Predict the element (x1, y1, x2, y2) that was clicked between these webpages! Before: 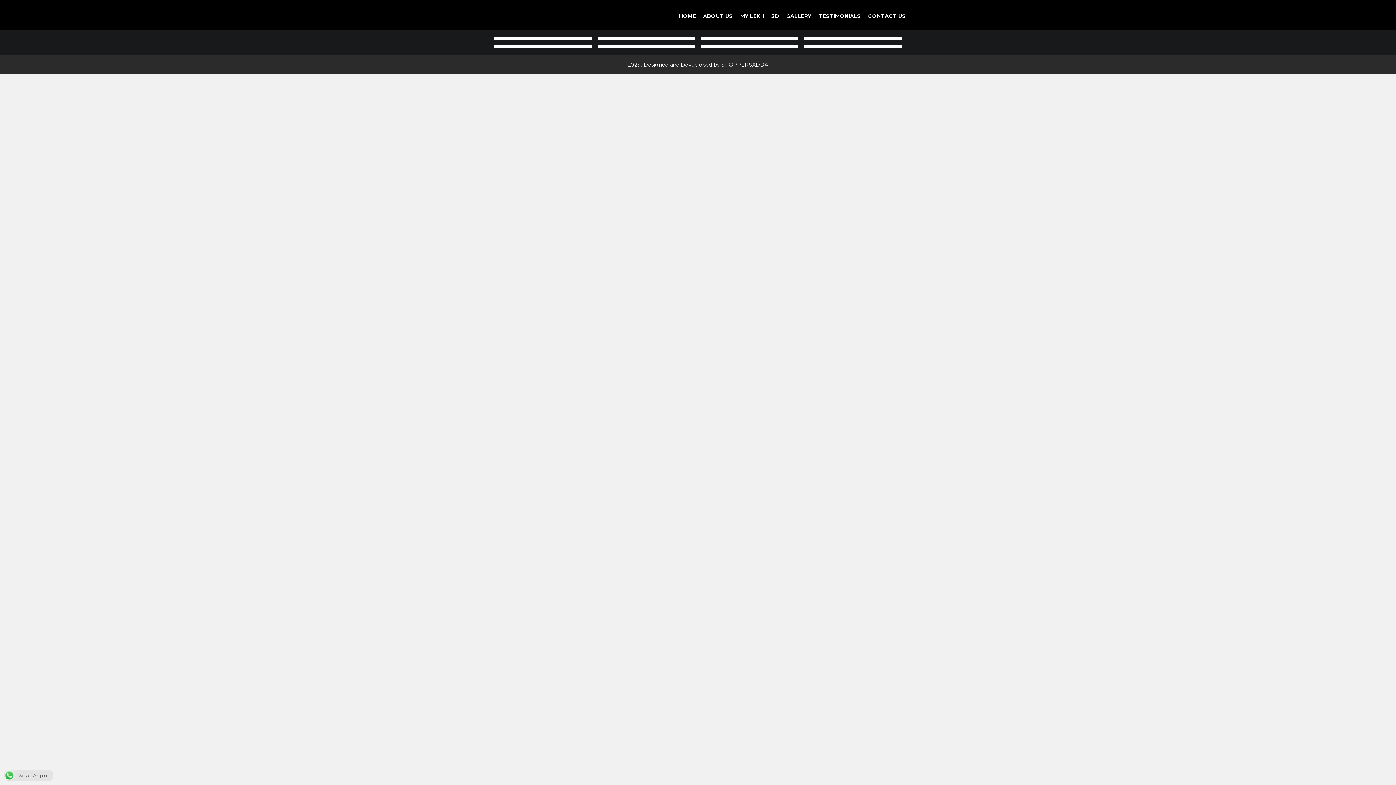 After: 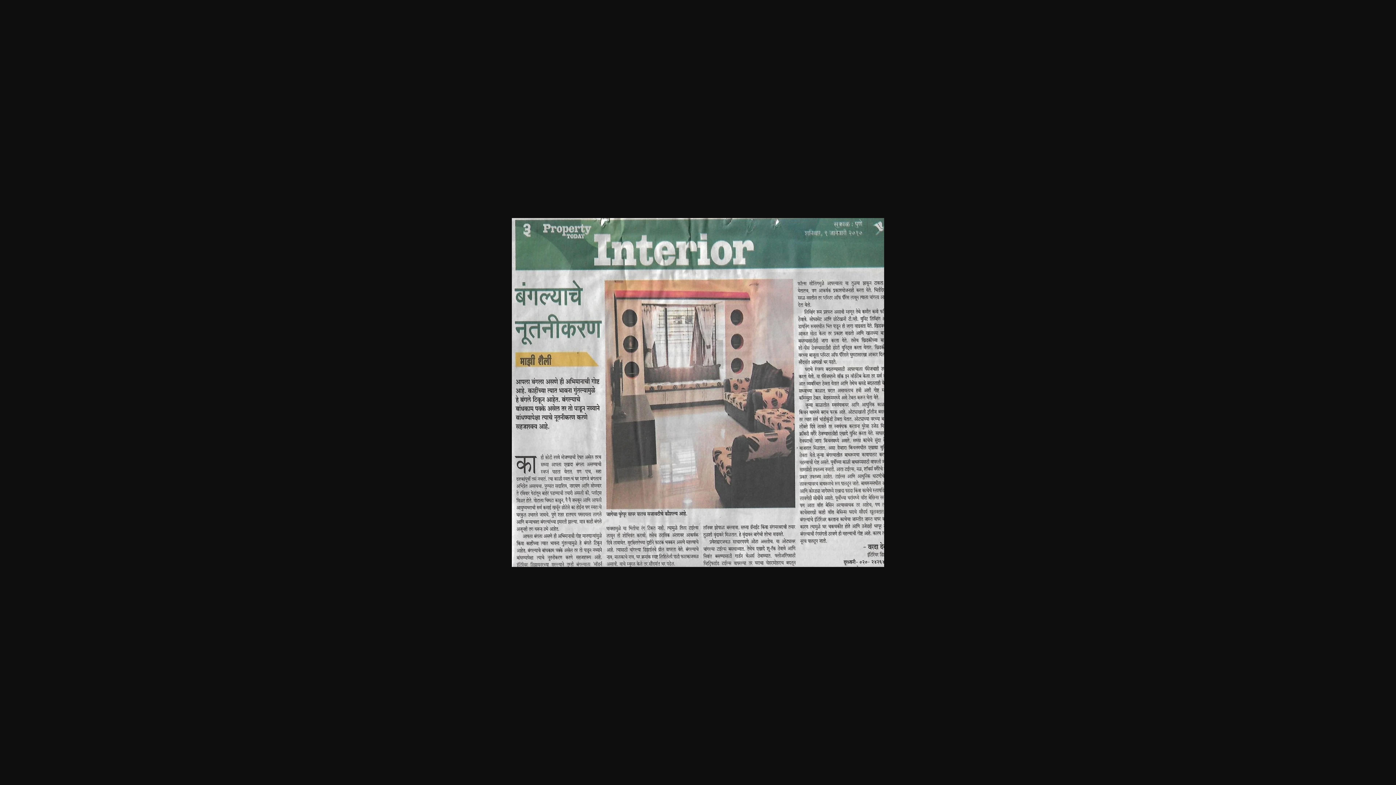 Action: bbox: (597, 45, 695, 47)